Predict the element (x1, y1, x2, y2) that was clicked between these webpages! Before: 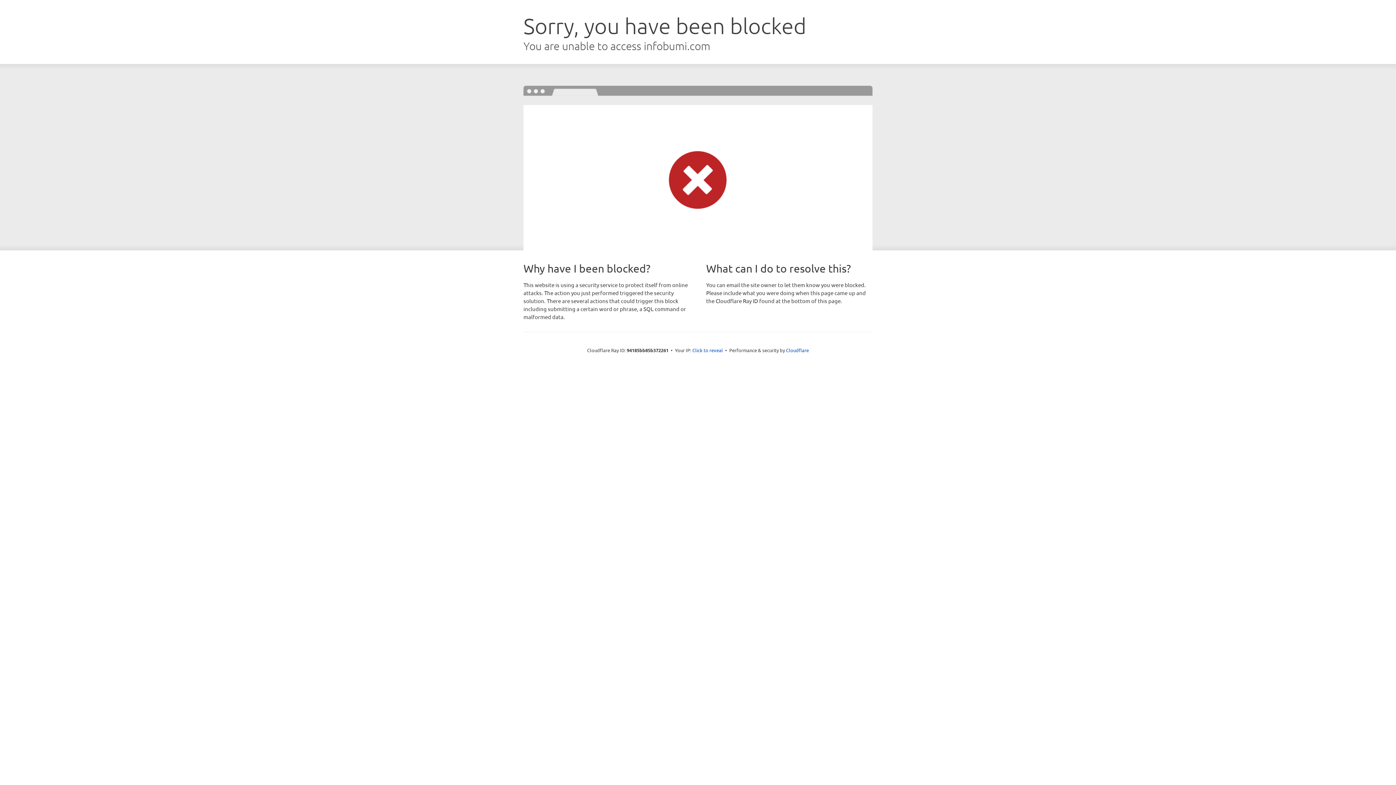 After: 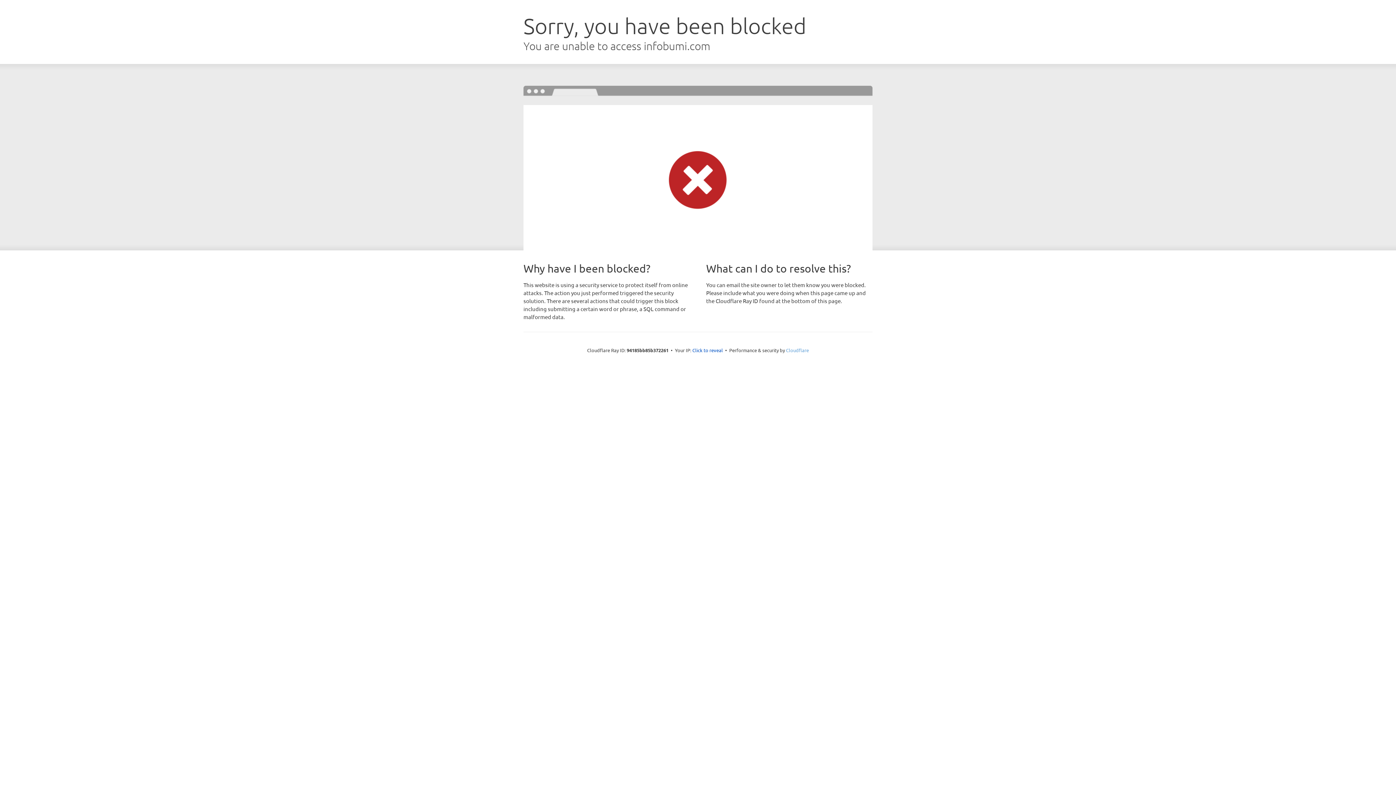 Action: bbox: (786, 347, 809, 353) label: Cloudflare